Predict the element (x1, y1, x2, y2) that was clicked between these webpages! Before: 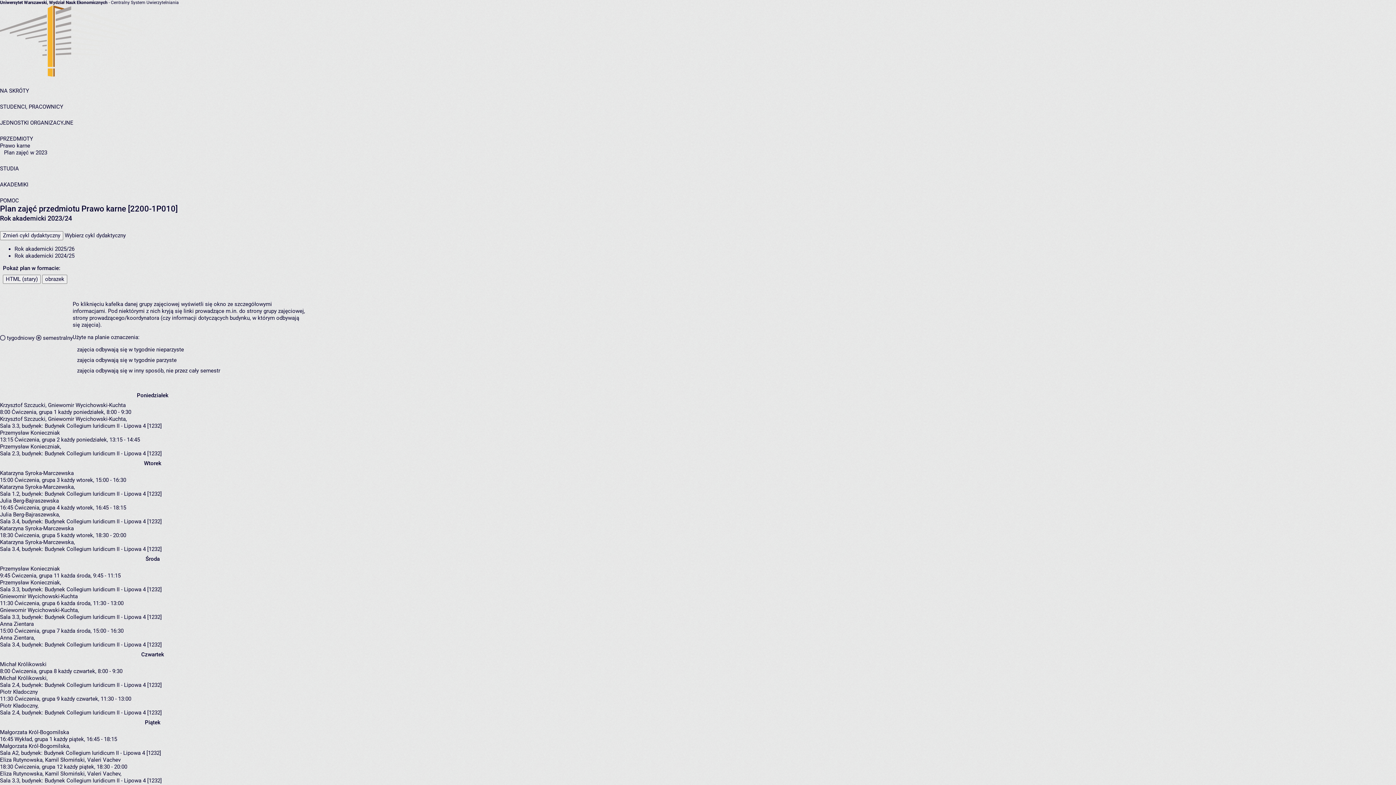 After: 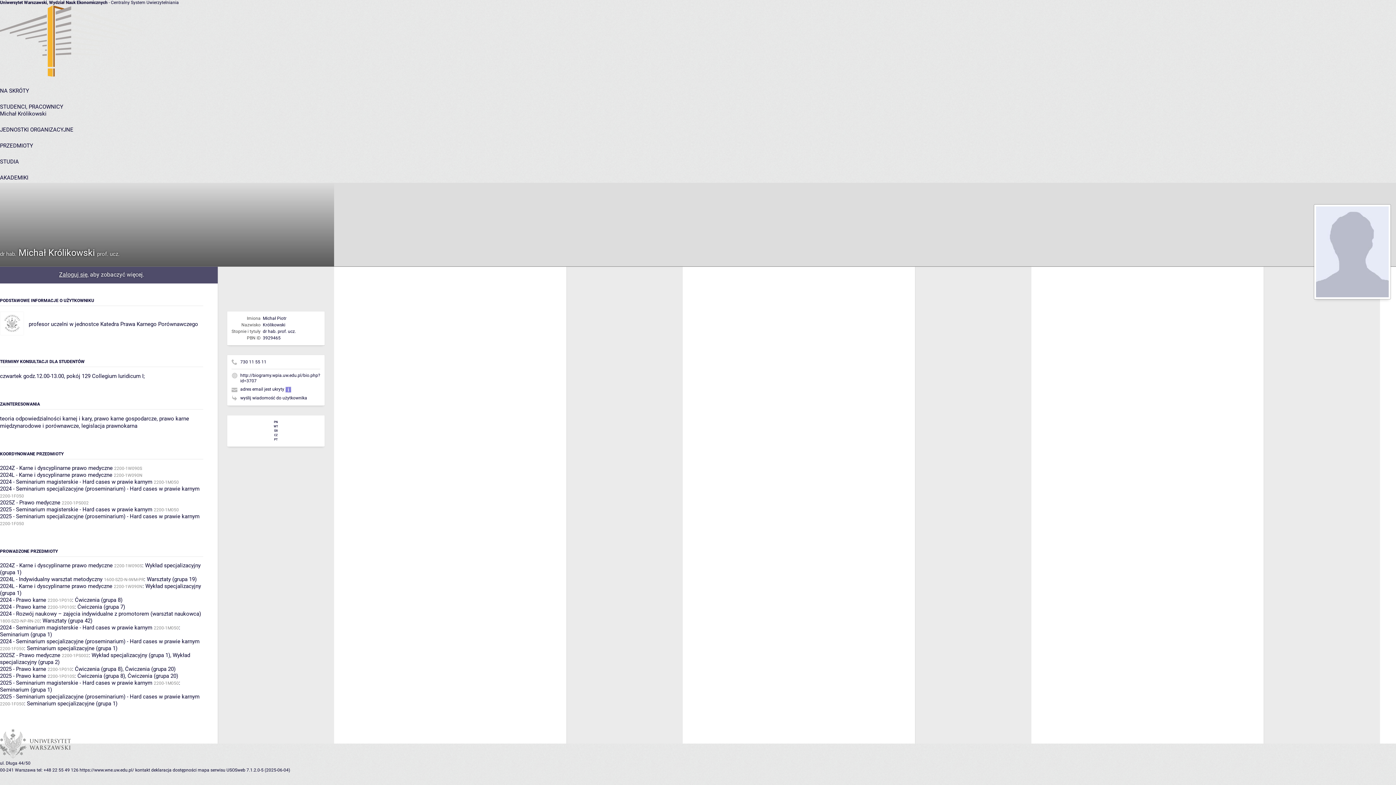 Action: label: Michał Królikowski bbox: (0, 675, 46, 681)